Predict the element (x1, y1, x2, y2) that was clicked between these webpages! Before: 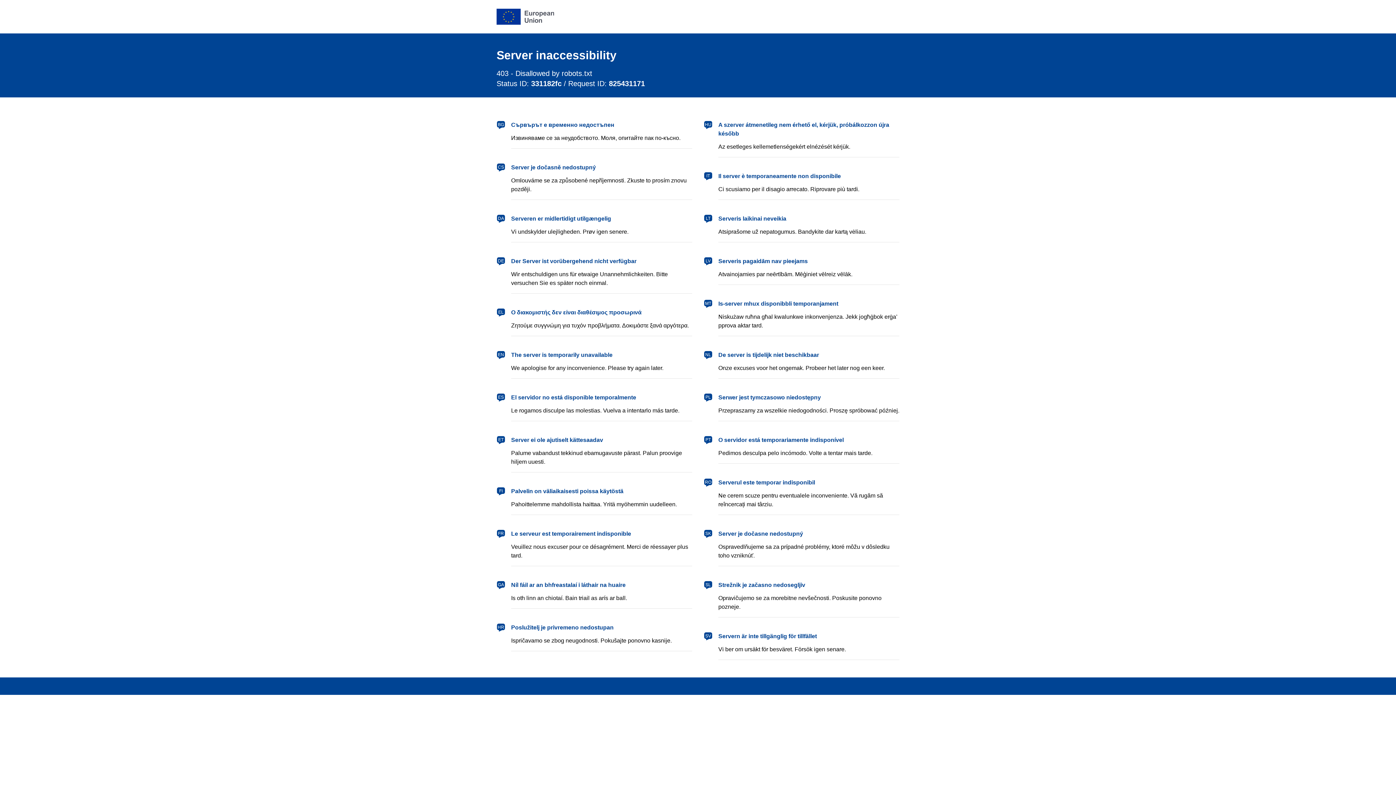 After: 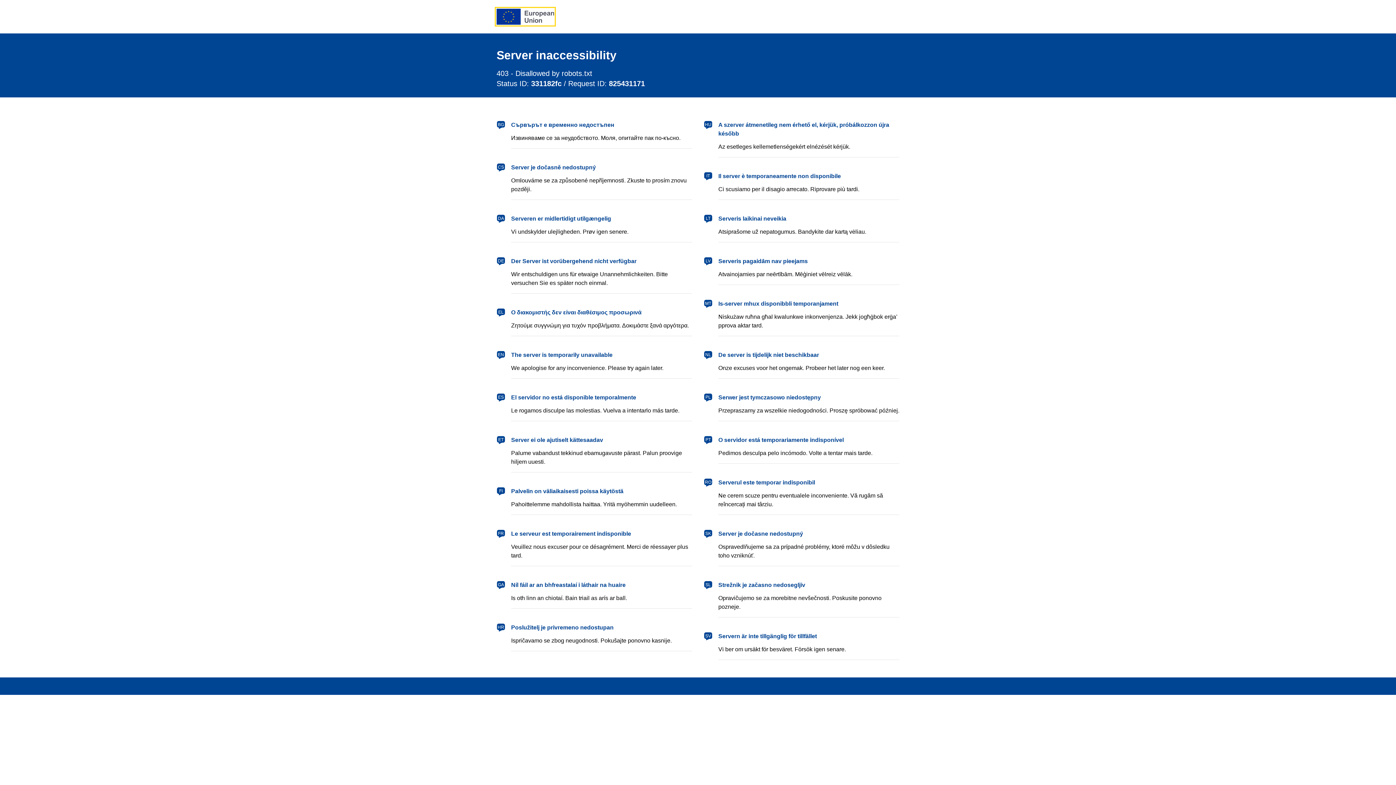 Action: label: European Union bbox: (496, 8, 554, 24)